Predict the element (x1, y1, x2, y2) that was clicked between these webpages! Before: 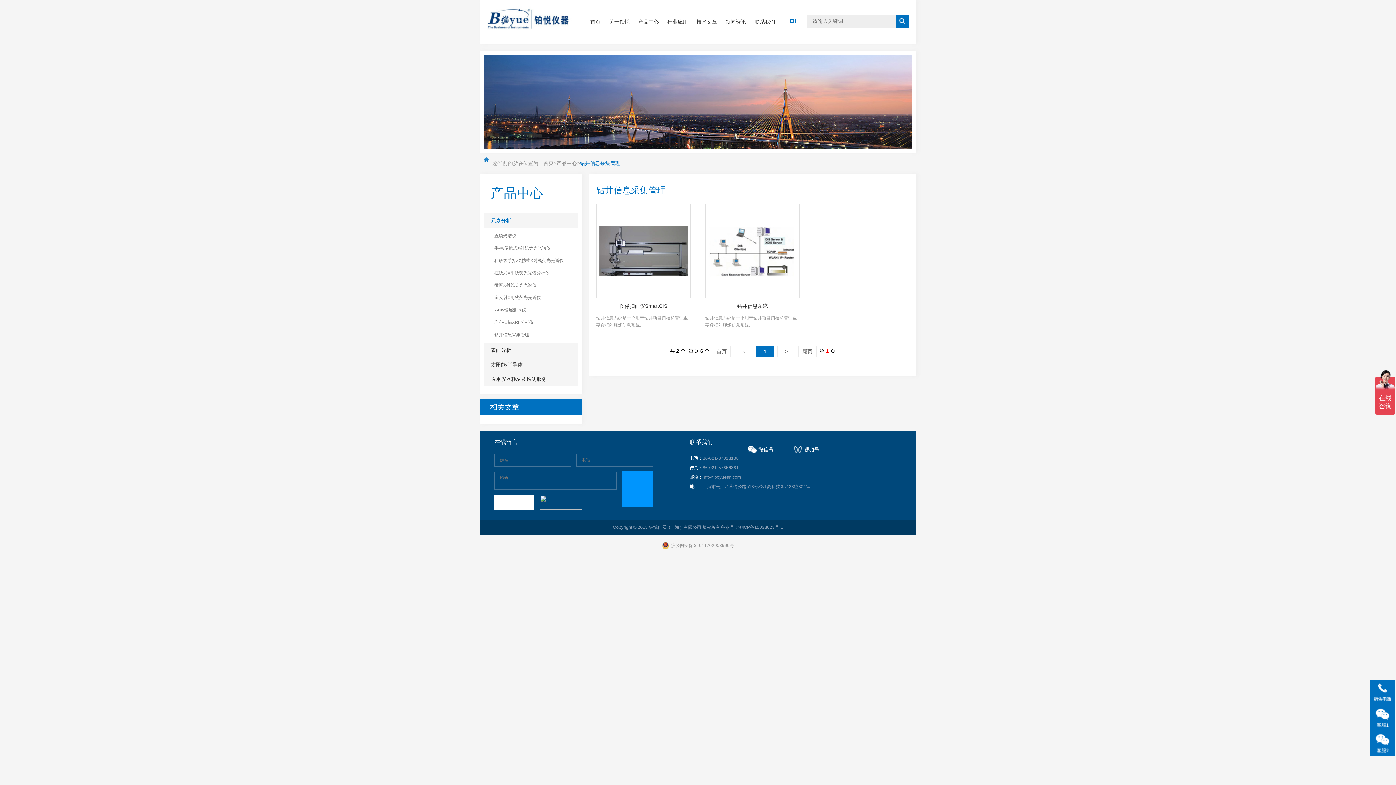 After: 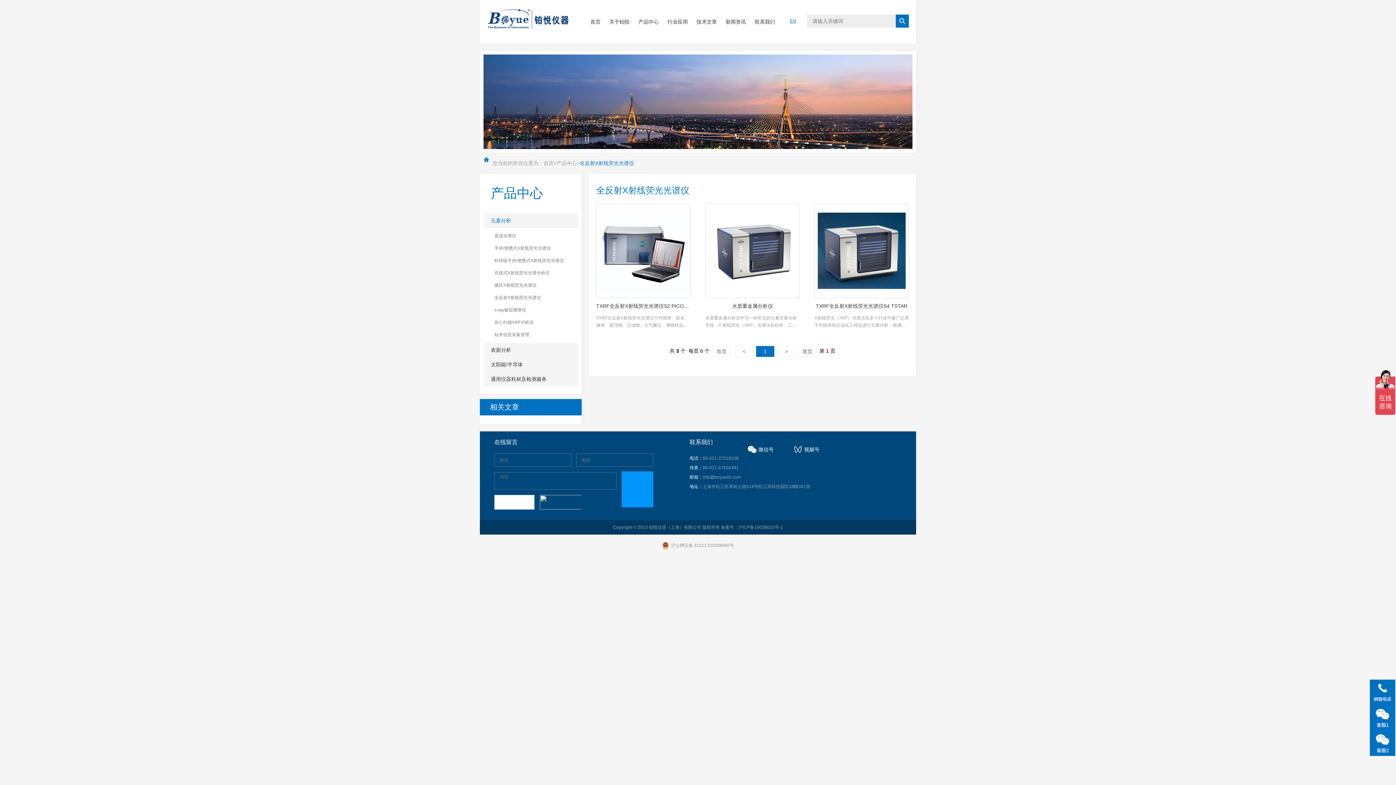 Action: label: 全反射X射线荧光光谱仪 bbox: (483, 291, 578, 304)